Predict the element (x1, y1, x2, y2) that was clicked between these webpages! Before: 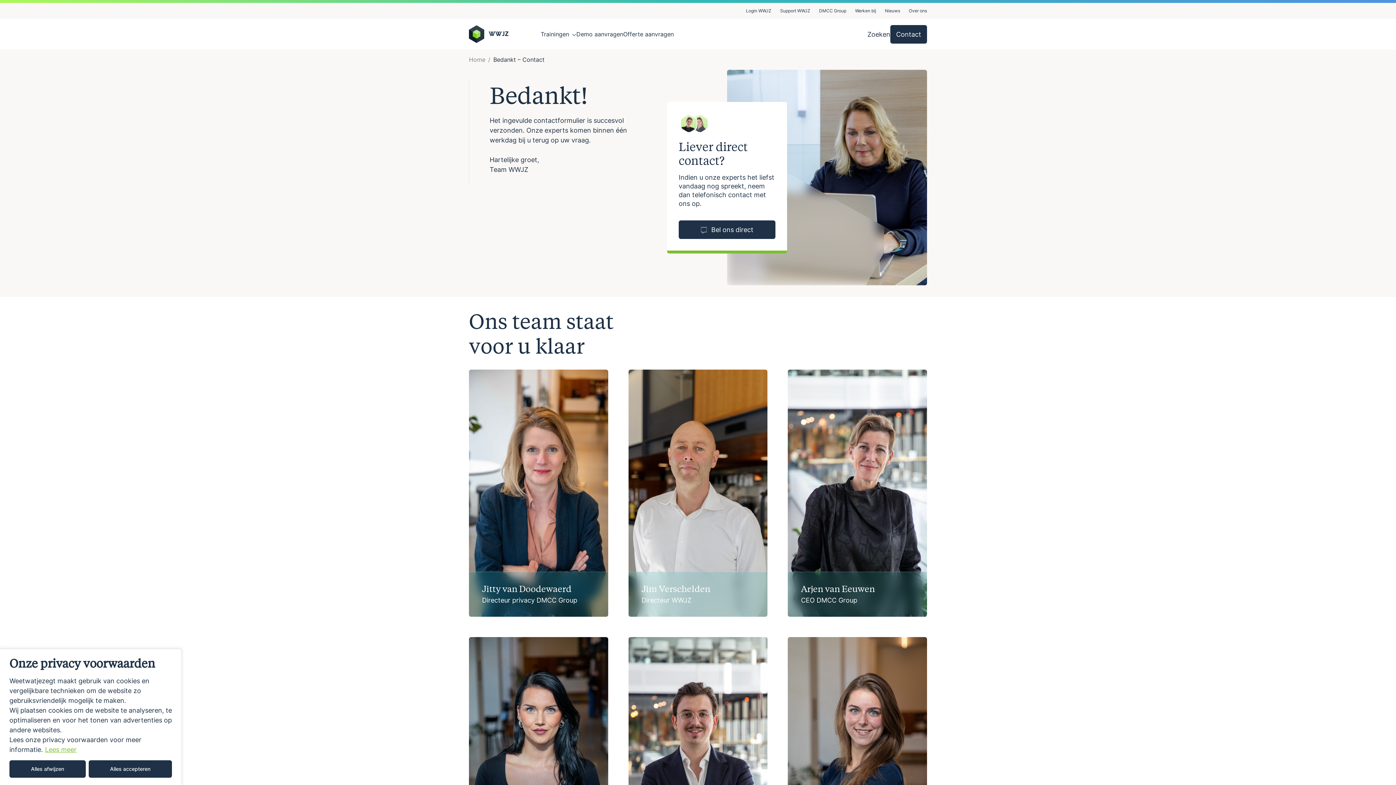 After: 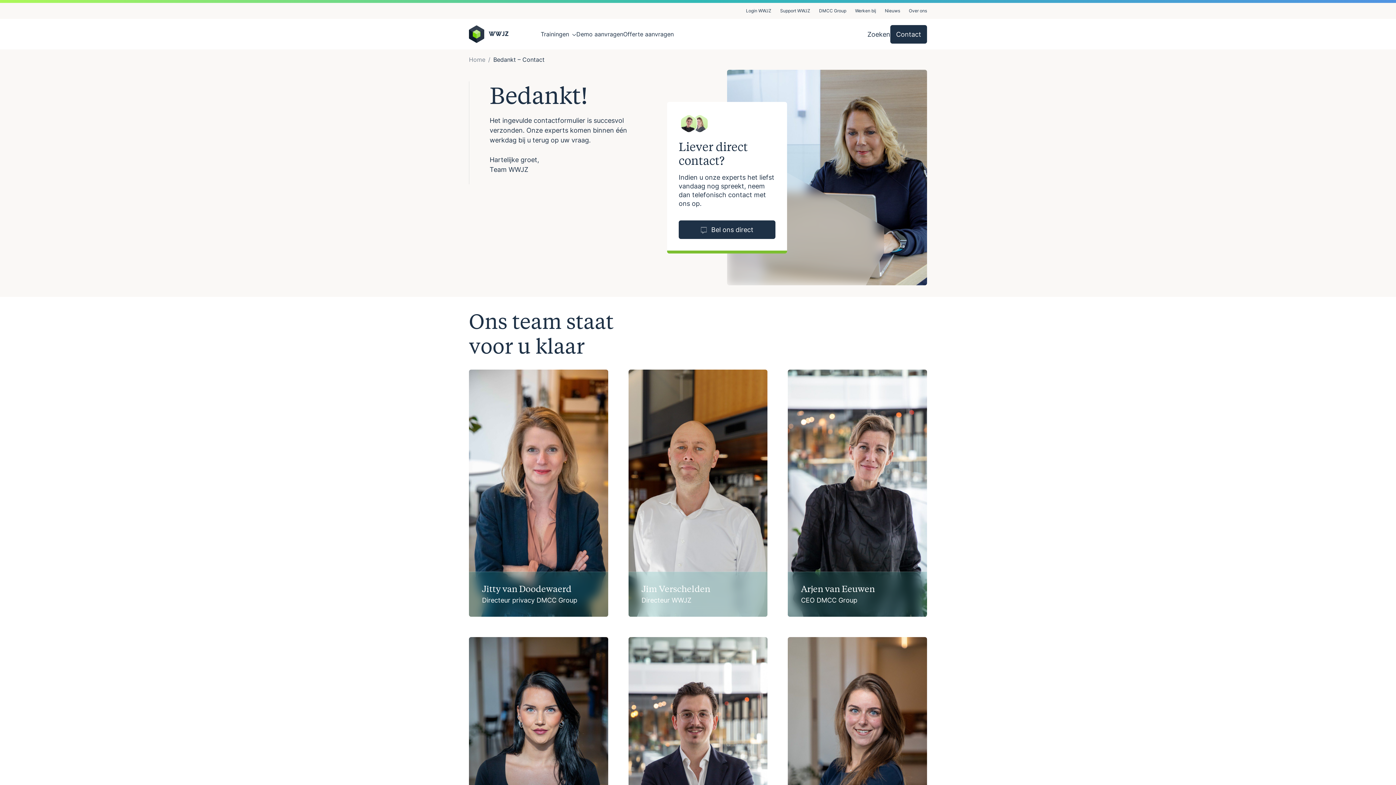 Action: label: Alles accepteren bbox: (88, 760, 172, 778)